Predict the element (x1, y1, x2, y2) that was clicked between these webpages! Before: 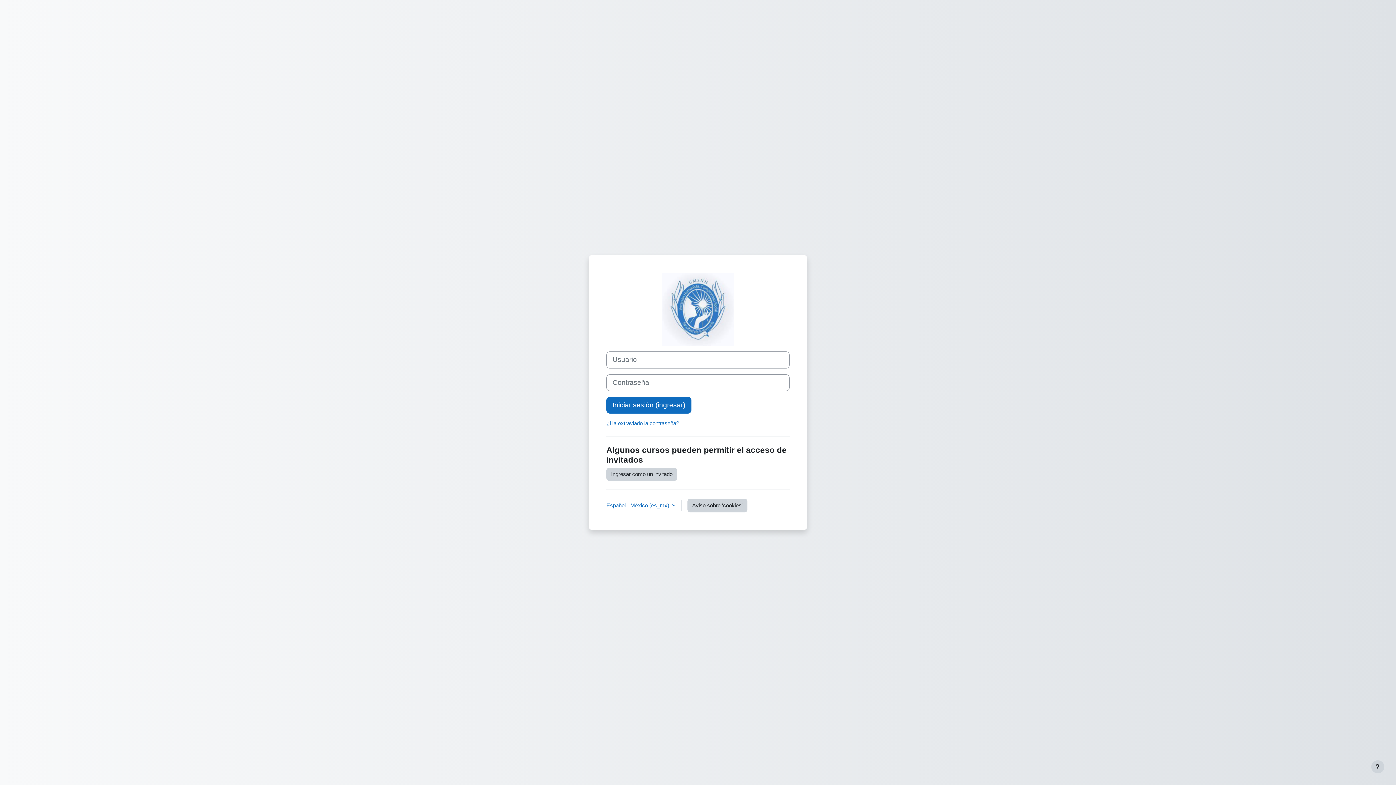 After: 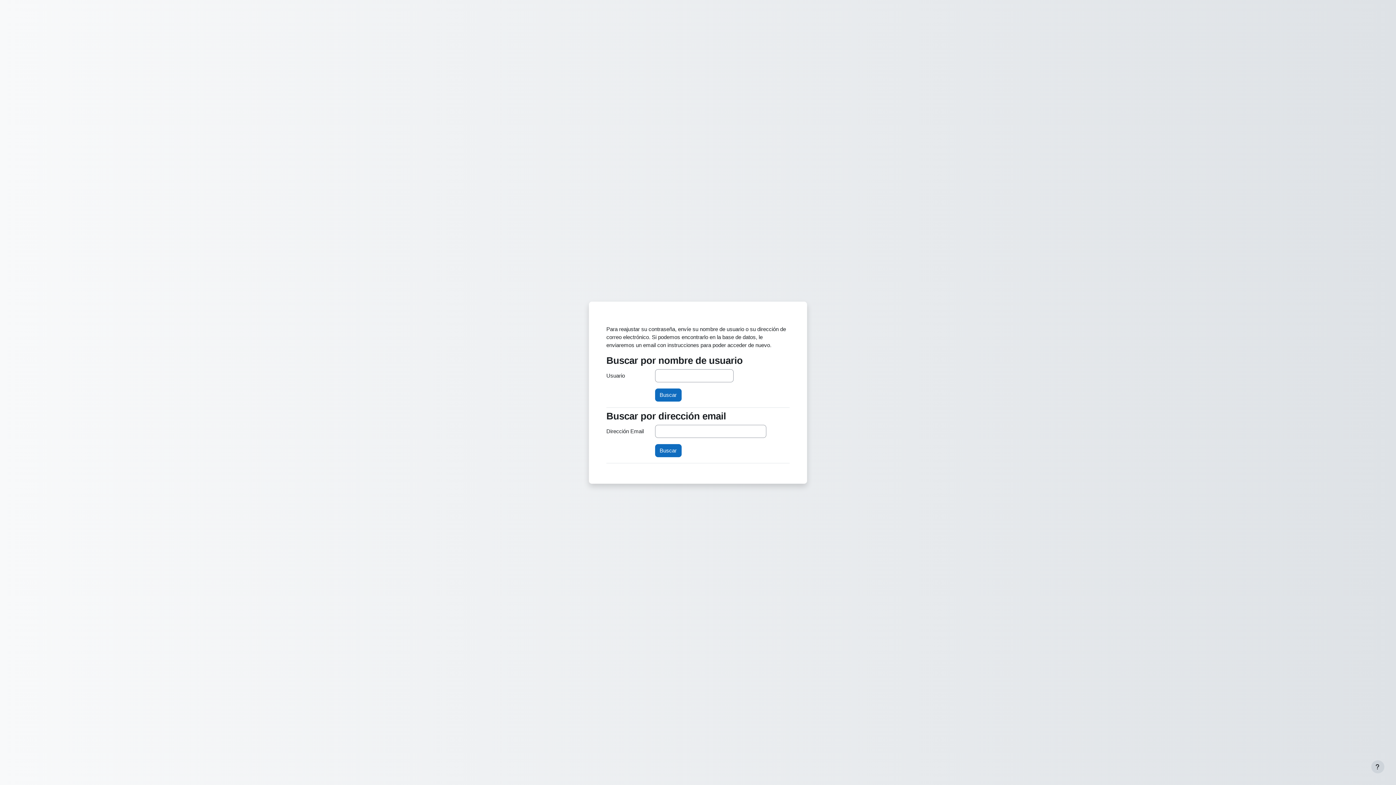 Action: bbox: (606, 420, 679, 426) label: ¿Ha extraviado la contraseña?